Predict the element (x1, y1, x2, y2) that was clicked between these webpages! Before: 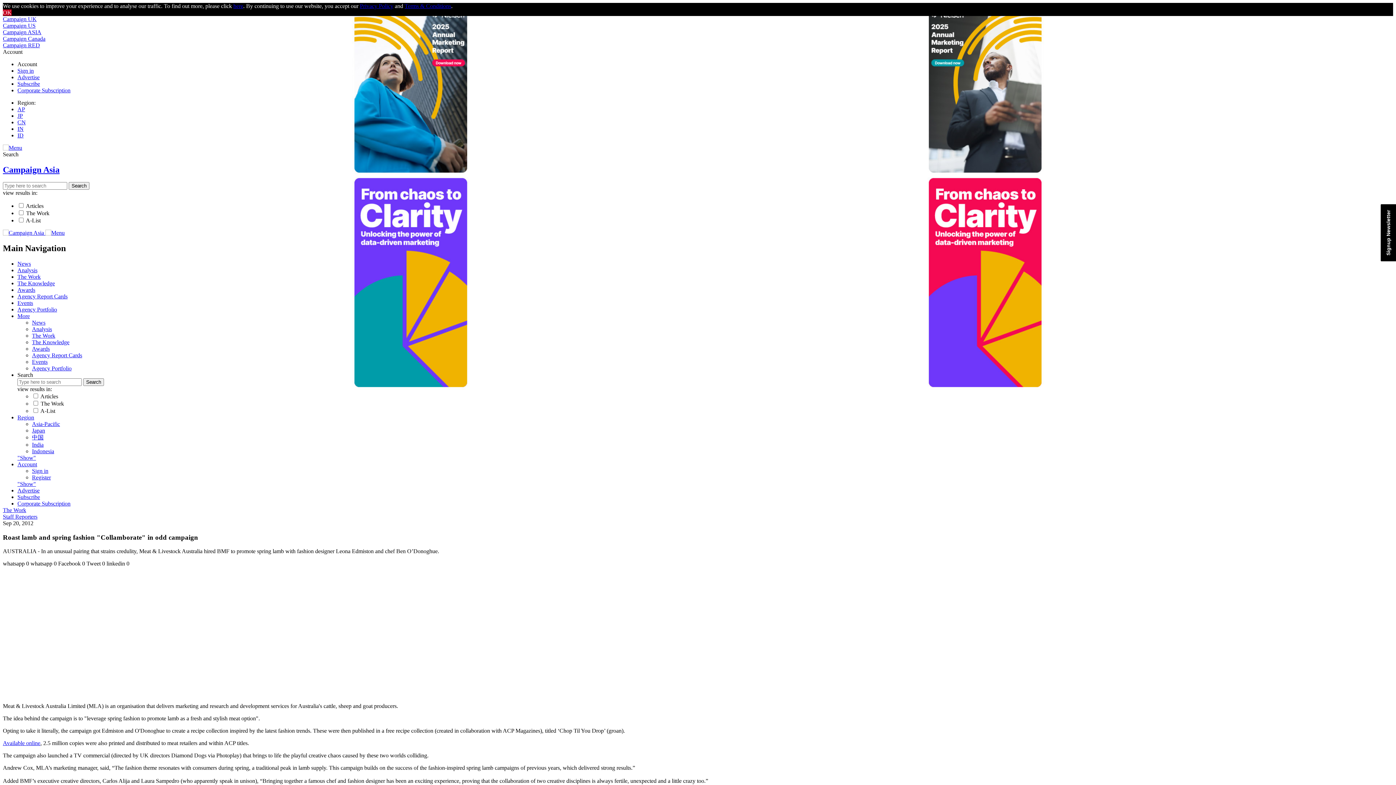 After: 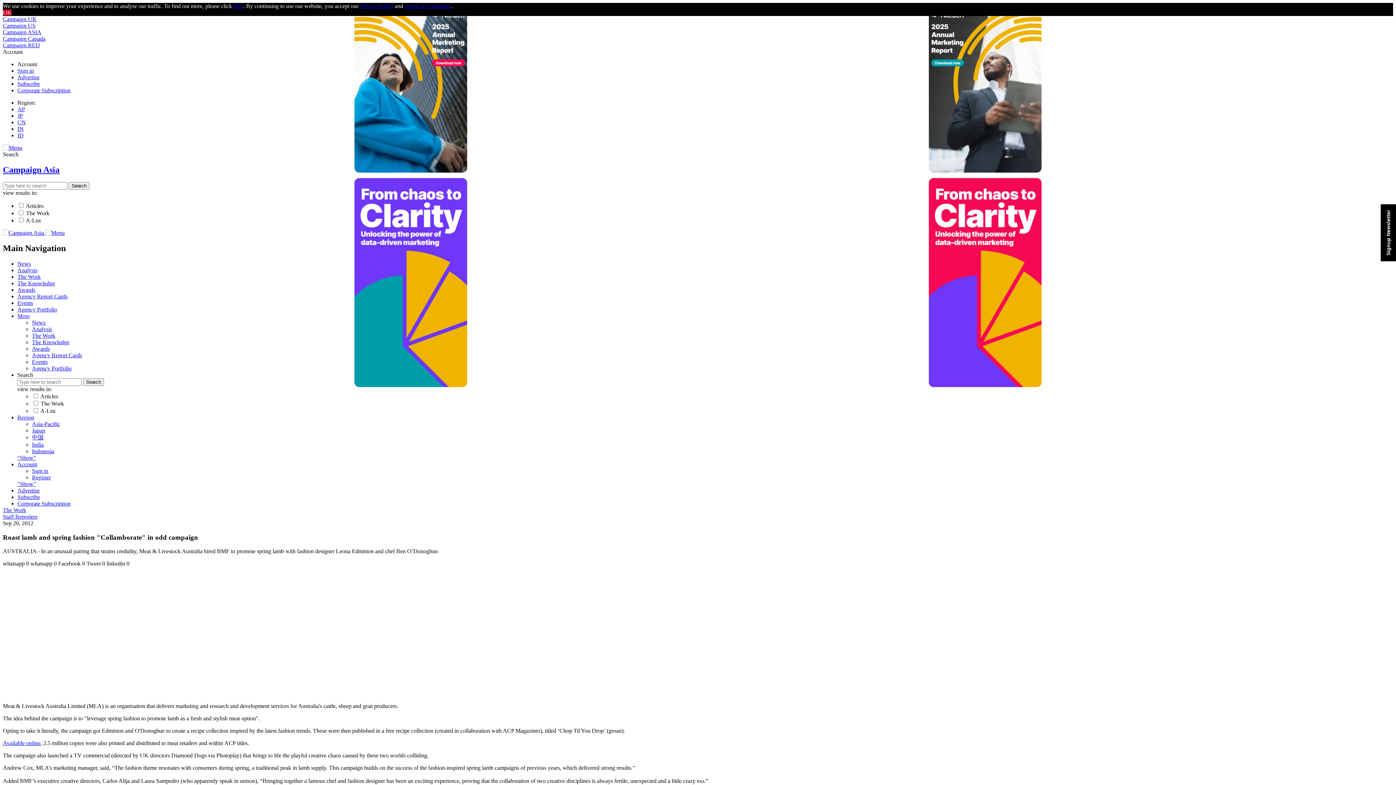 Action: bbox: (45, 216, 64, 222)